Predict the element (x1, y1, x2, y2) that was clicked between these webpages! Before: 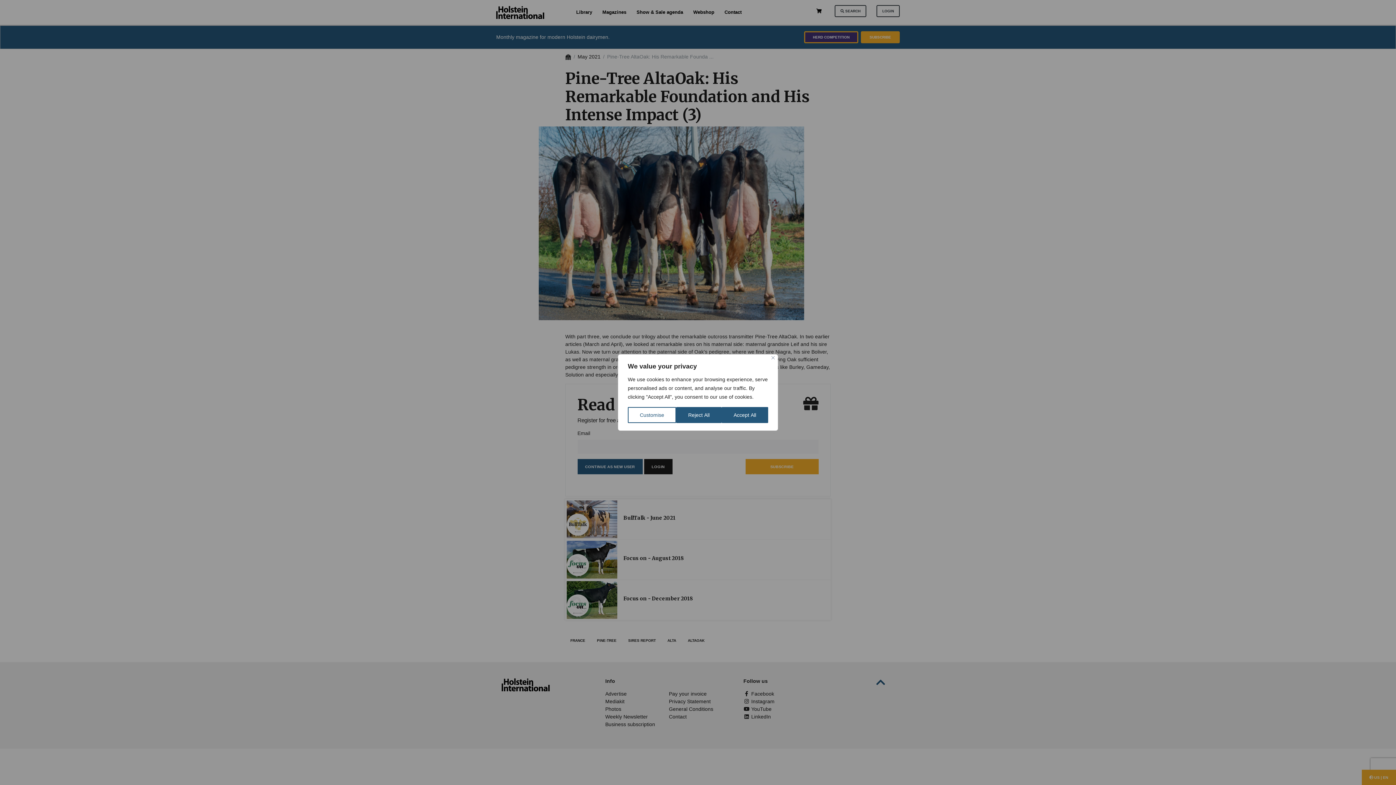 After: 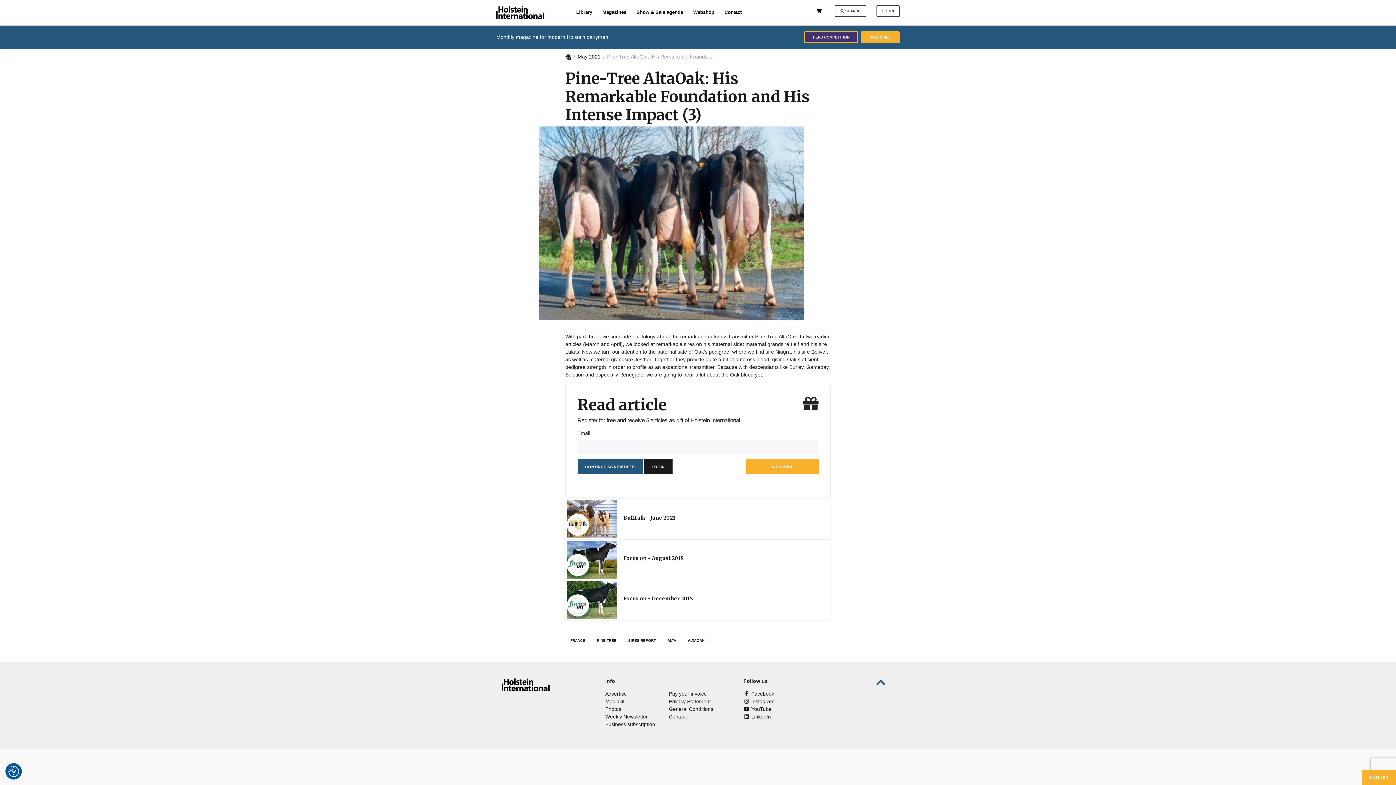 Action: label: Close bbox: (771, 356, 774, 359)